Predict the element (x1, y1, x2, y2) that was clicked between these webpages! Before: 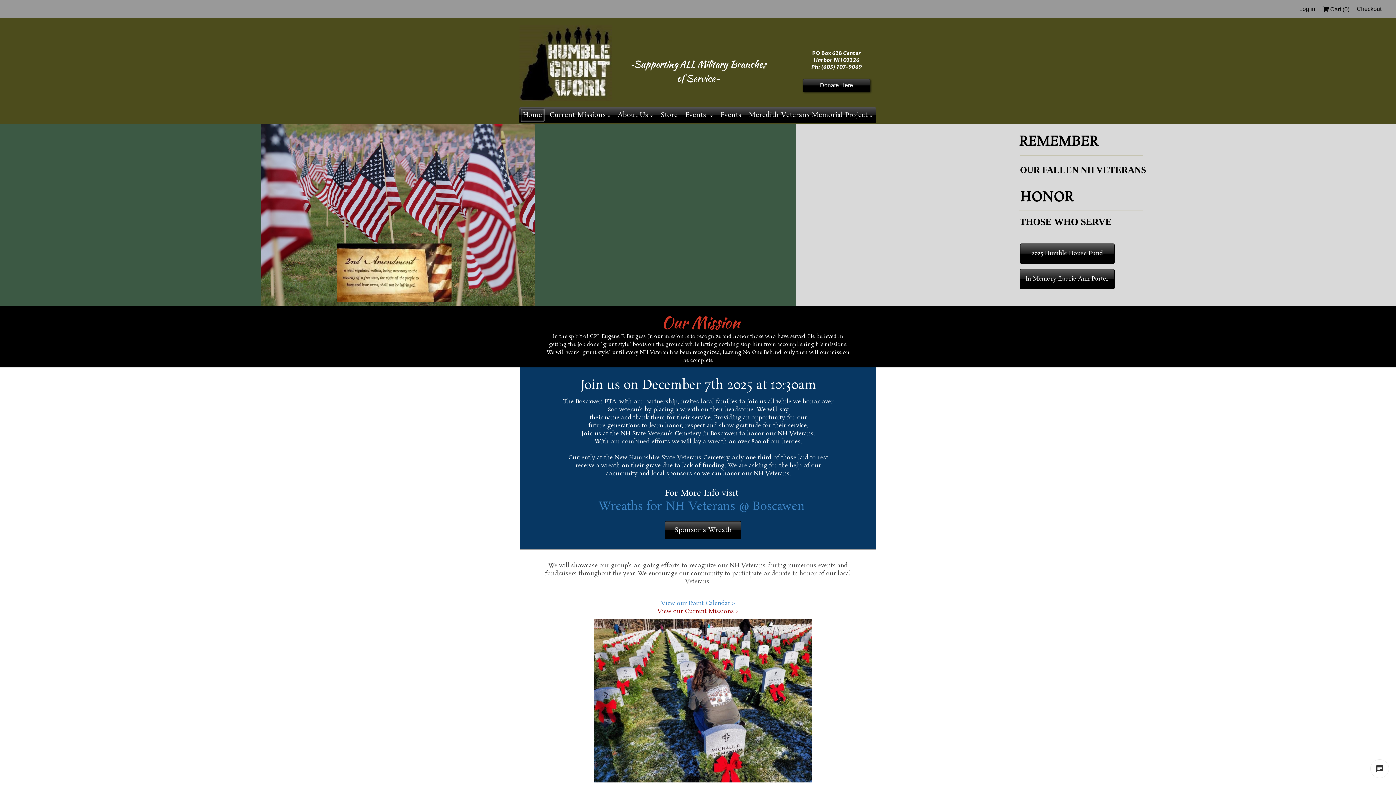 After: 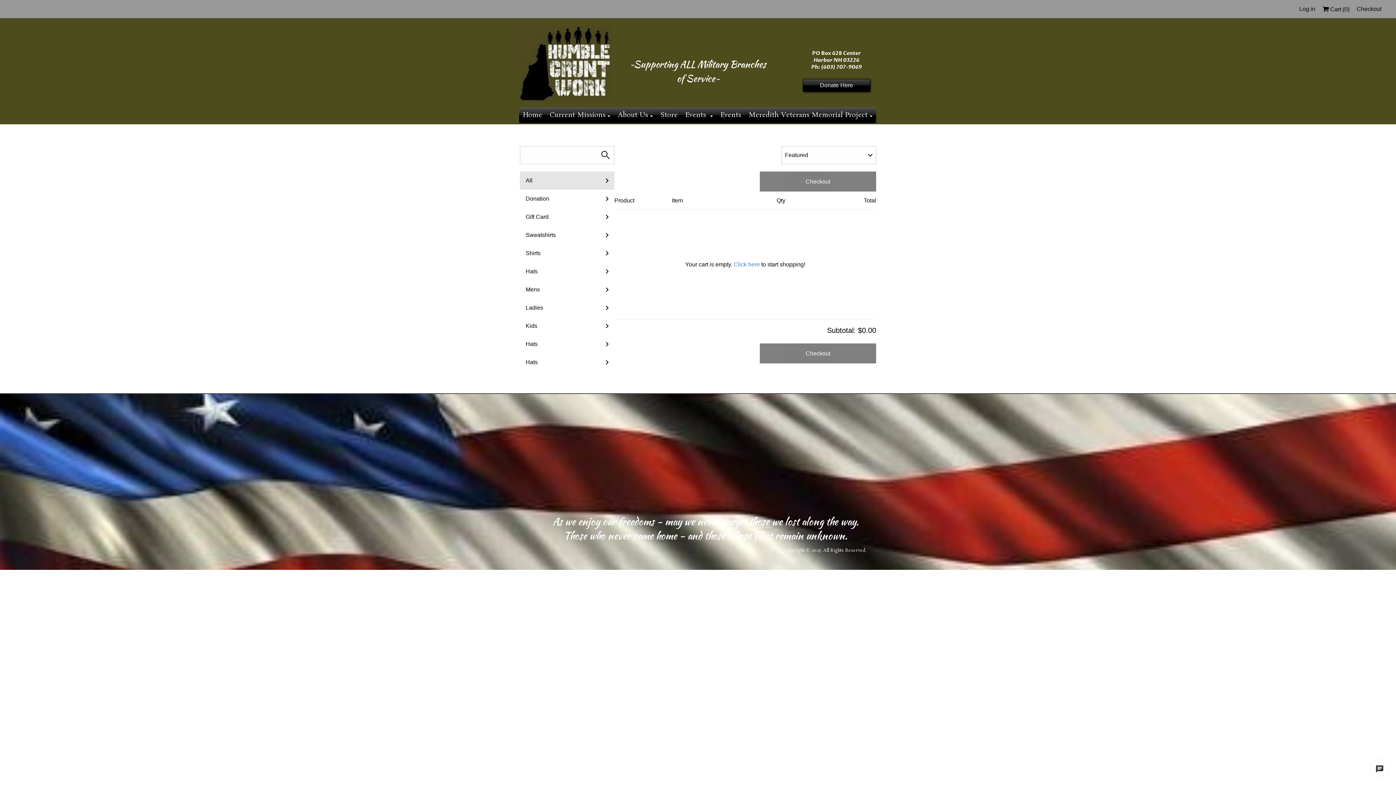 Action: bbox: (1322, 6, 1349, 12) label:  Cart (0)